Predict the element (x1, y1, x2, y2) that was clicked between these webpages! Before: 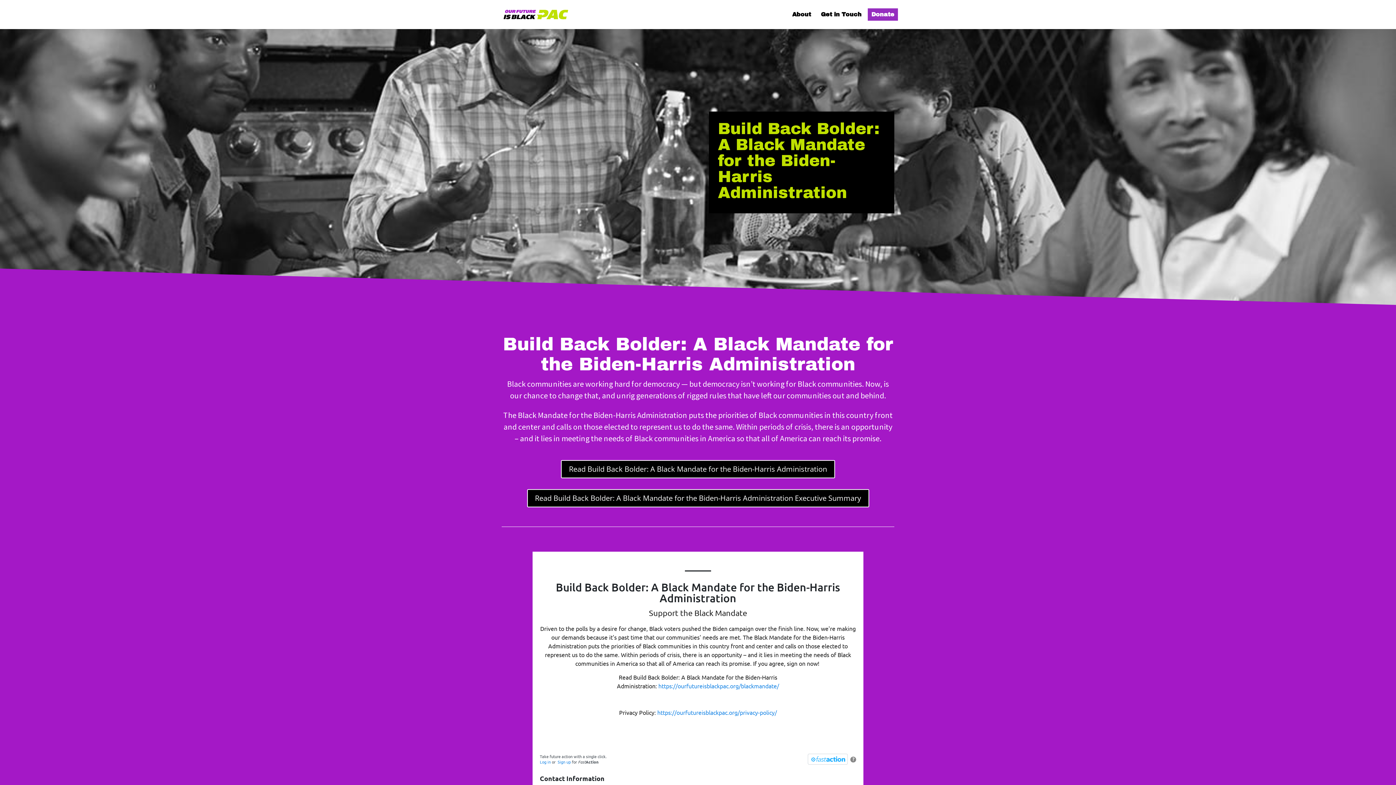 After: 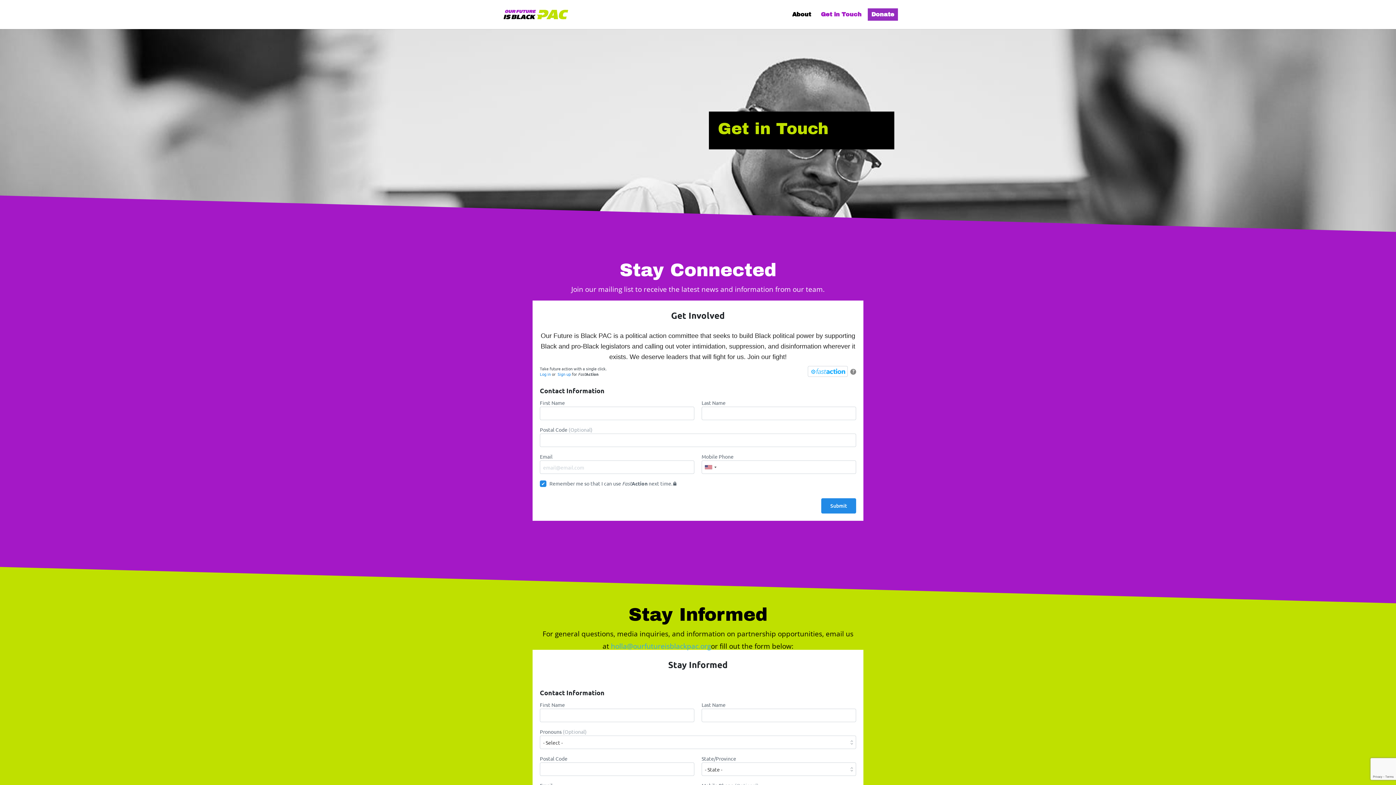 Action: label: Get in Touch bbox: (821, 12, 861, 29)